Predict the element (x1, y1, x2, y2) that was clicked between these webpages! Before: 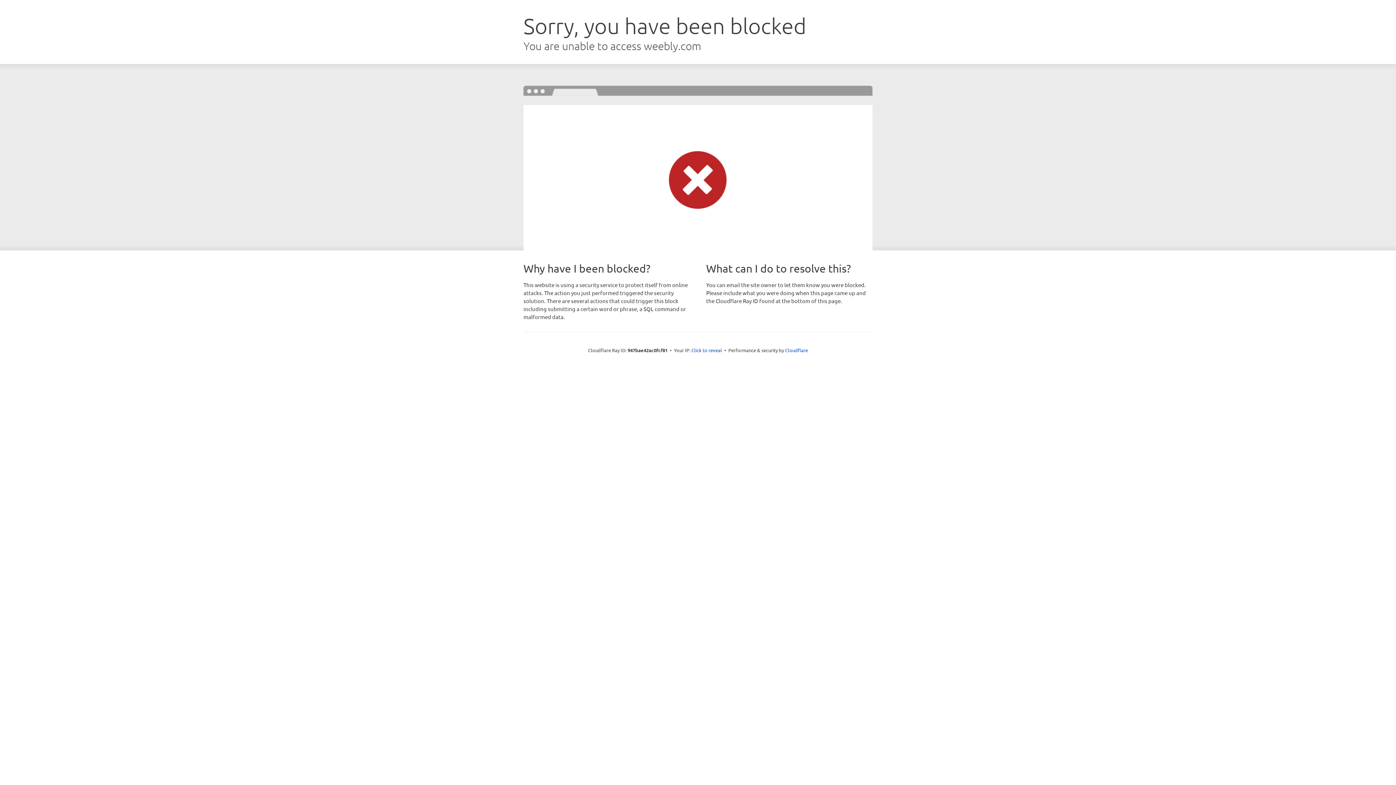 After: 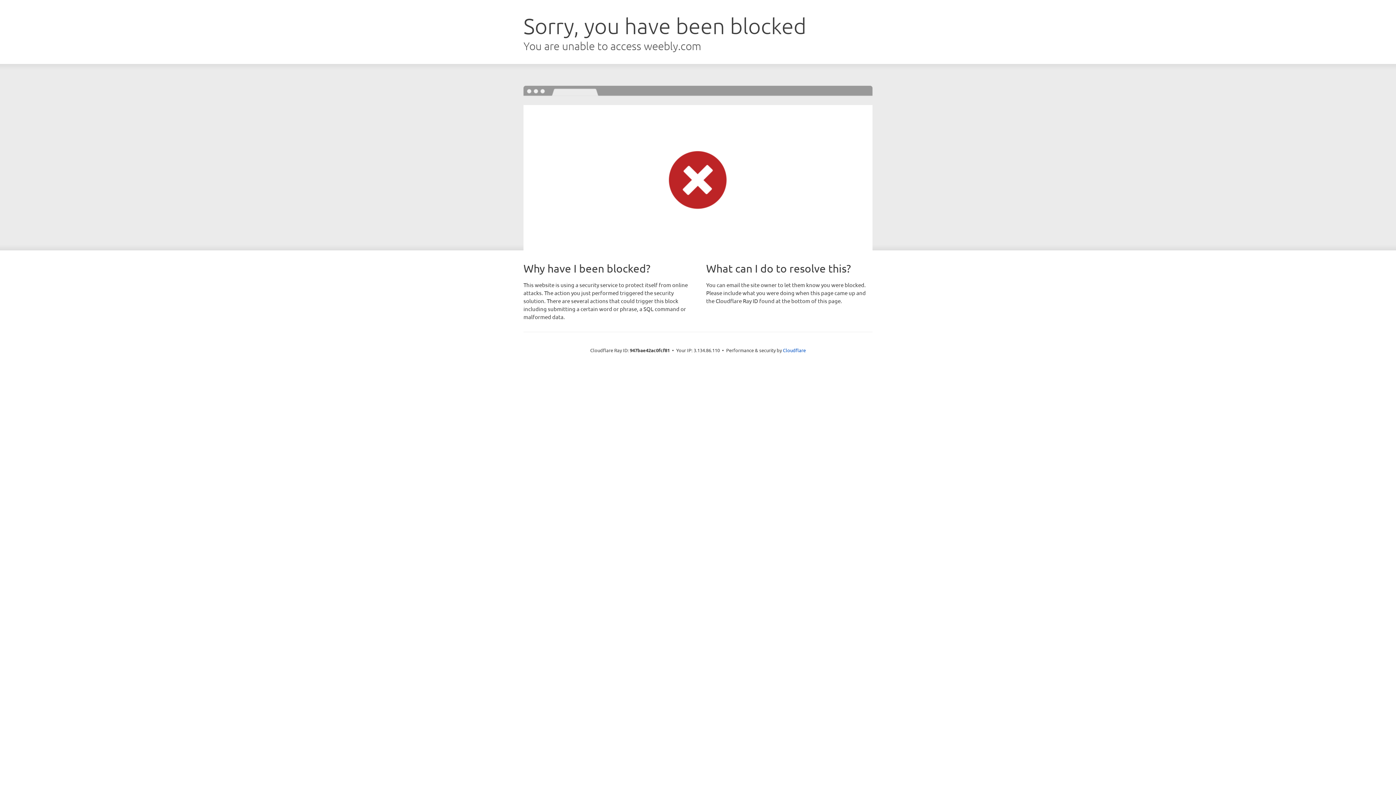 Action: bbox: (691, 346, 722, 353) label: Click to reveal